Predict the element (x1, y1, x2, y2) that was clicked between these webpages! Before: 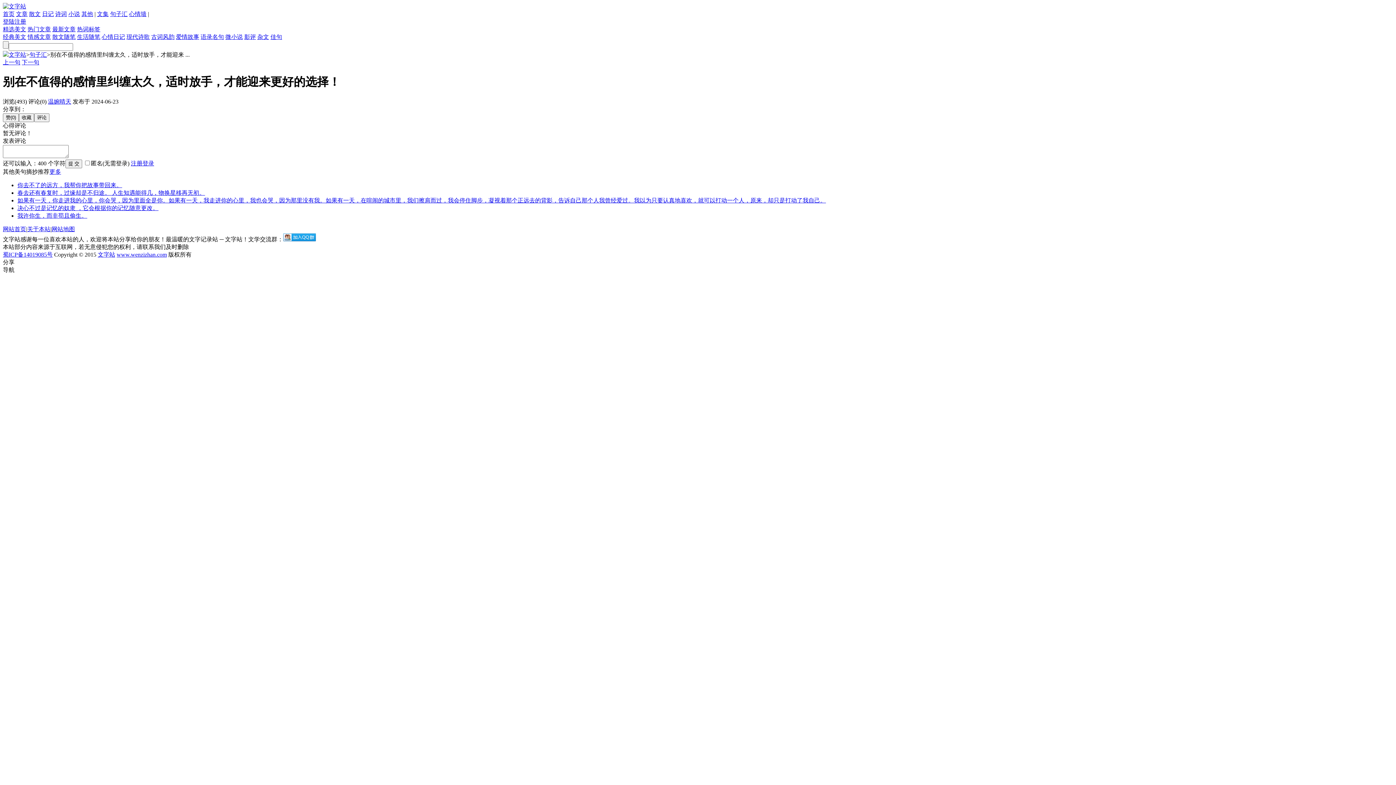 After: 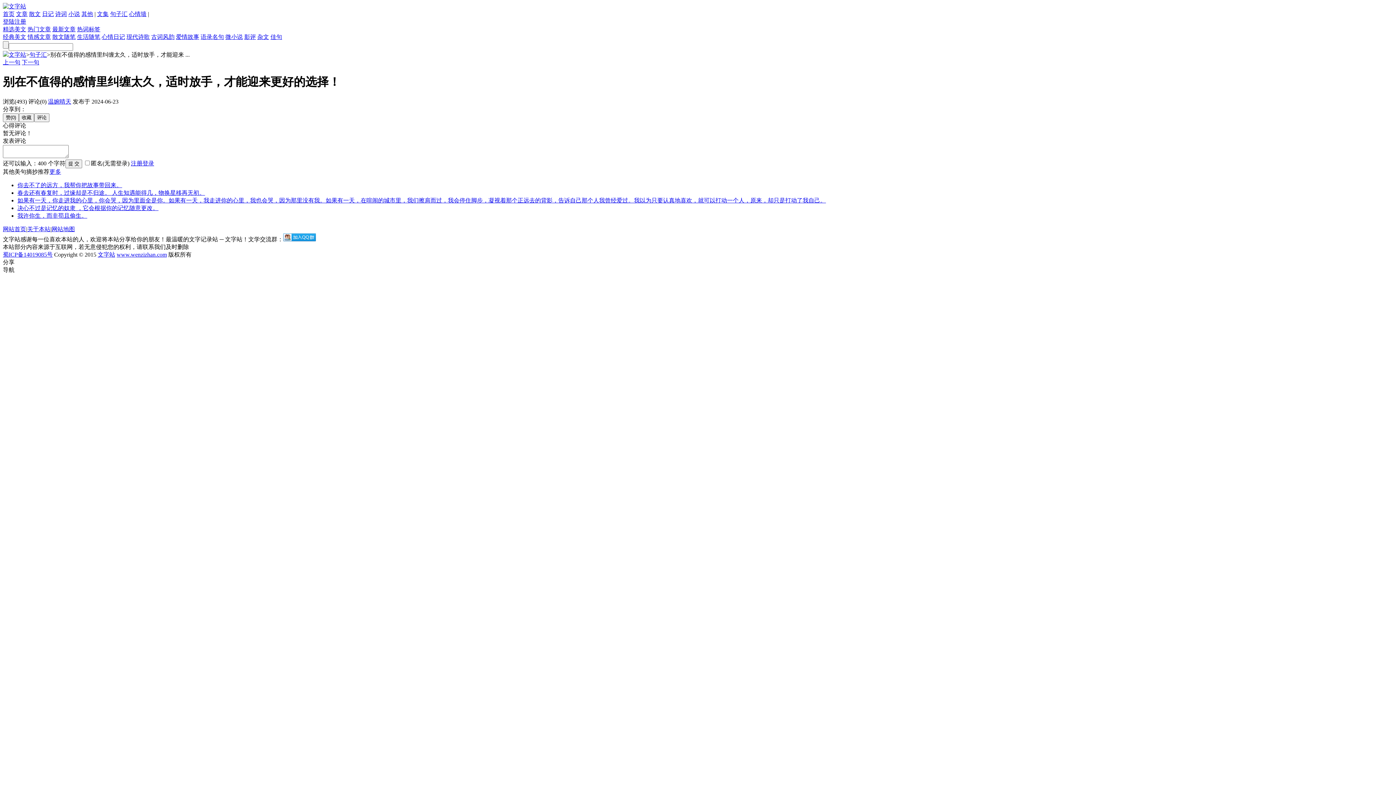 Action: bbox: (200, 33, 224, 40) label: 语录名句